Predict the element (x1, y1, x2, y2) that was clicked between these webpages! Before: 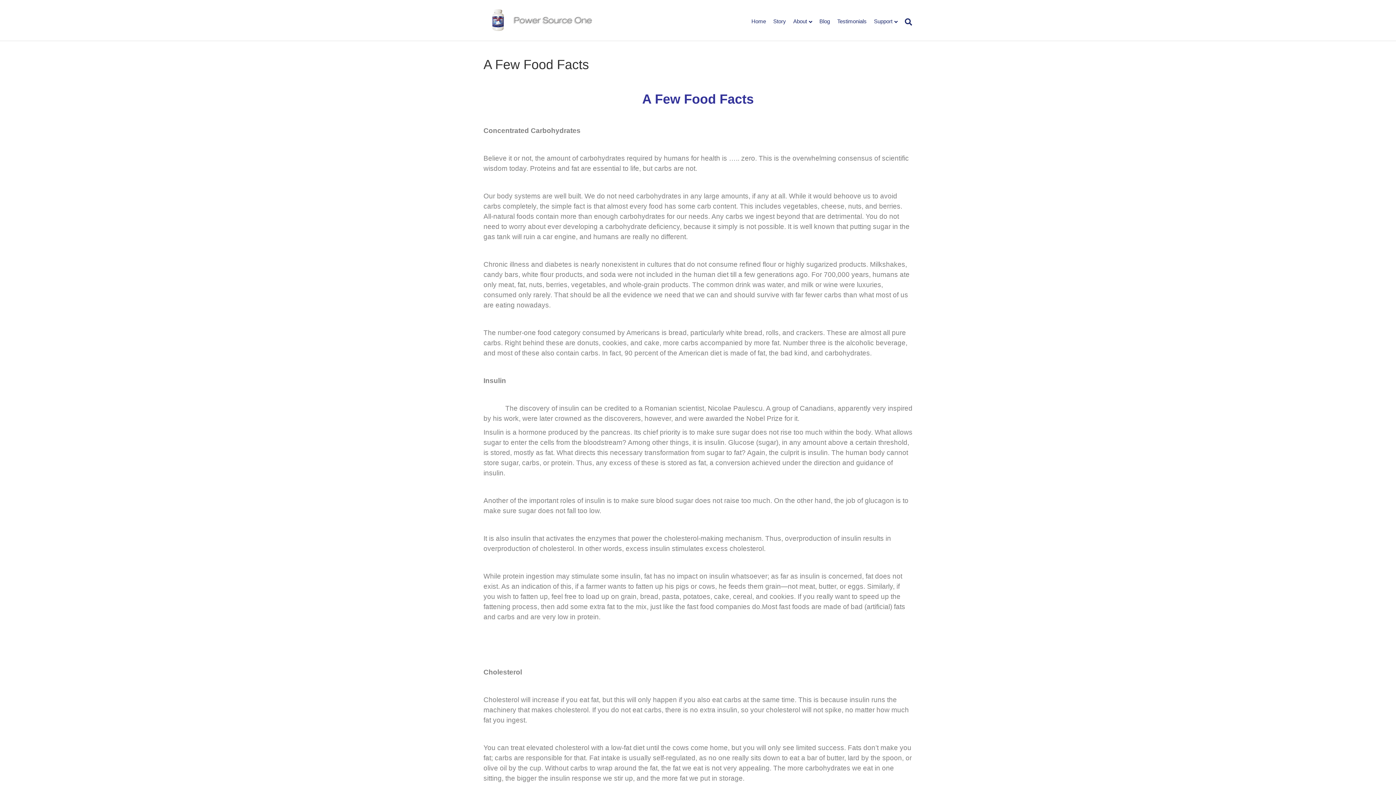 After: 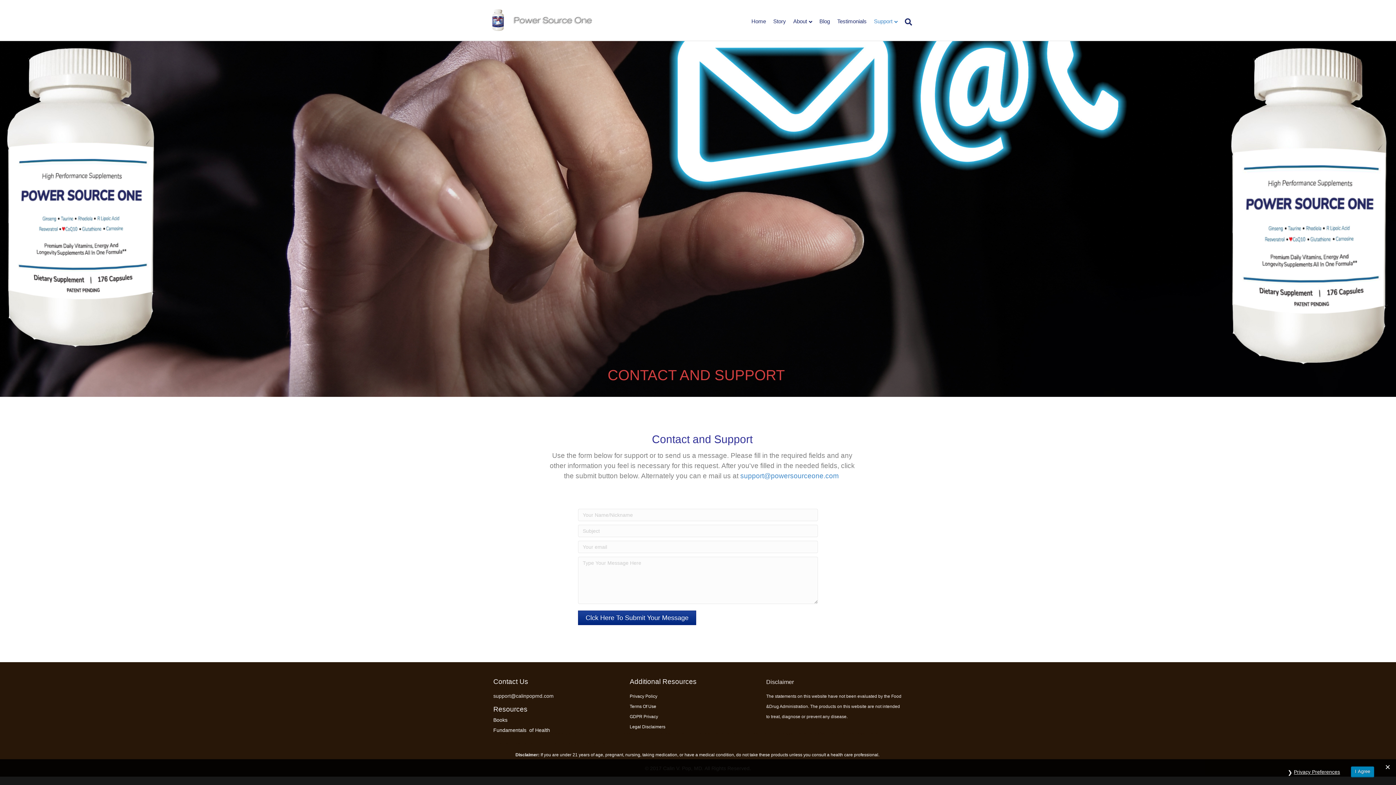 Action: bbox: (870, 12, 901, 31) label: Support